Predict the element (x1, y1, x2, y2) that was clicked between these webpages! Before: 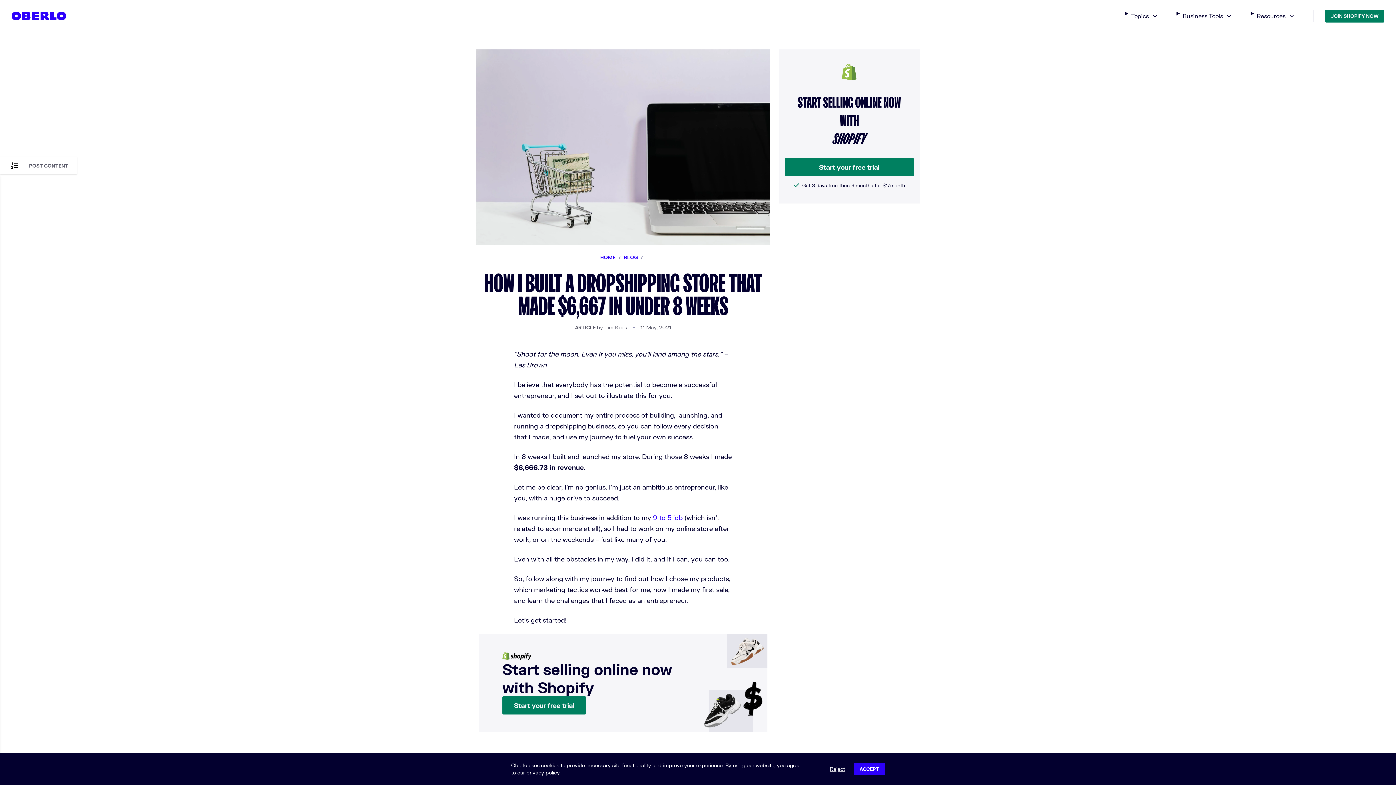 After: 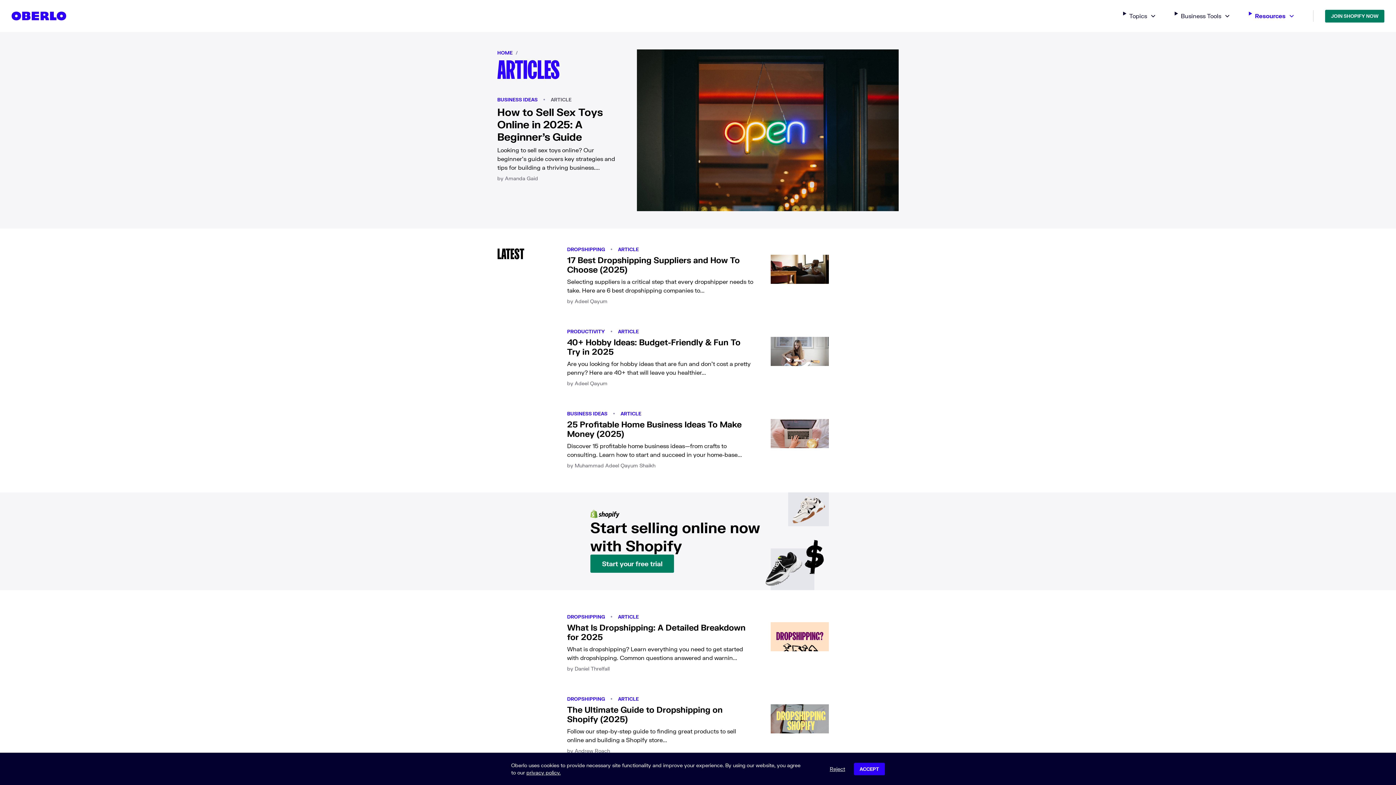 Action: label: BLOG bbox: (624, 254, 637, 260)